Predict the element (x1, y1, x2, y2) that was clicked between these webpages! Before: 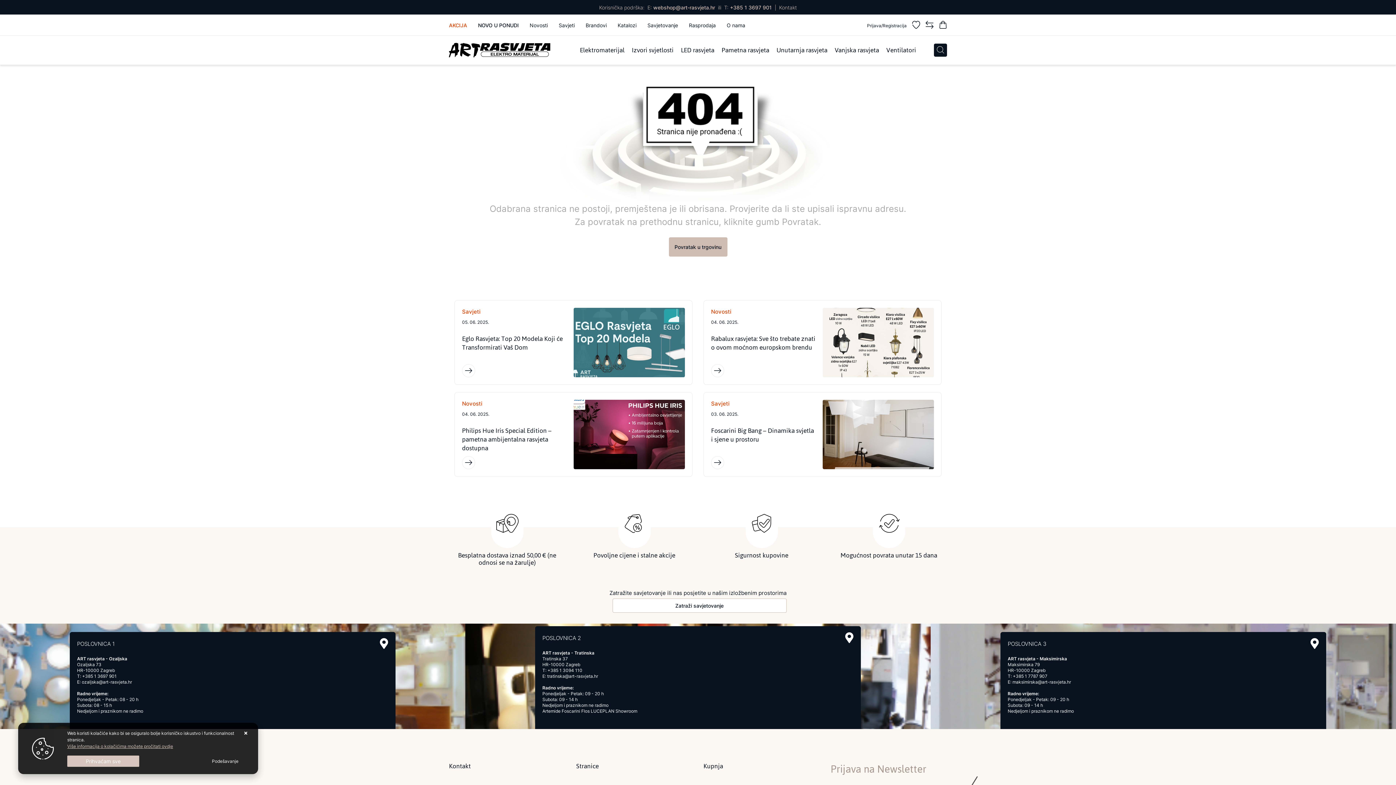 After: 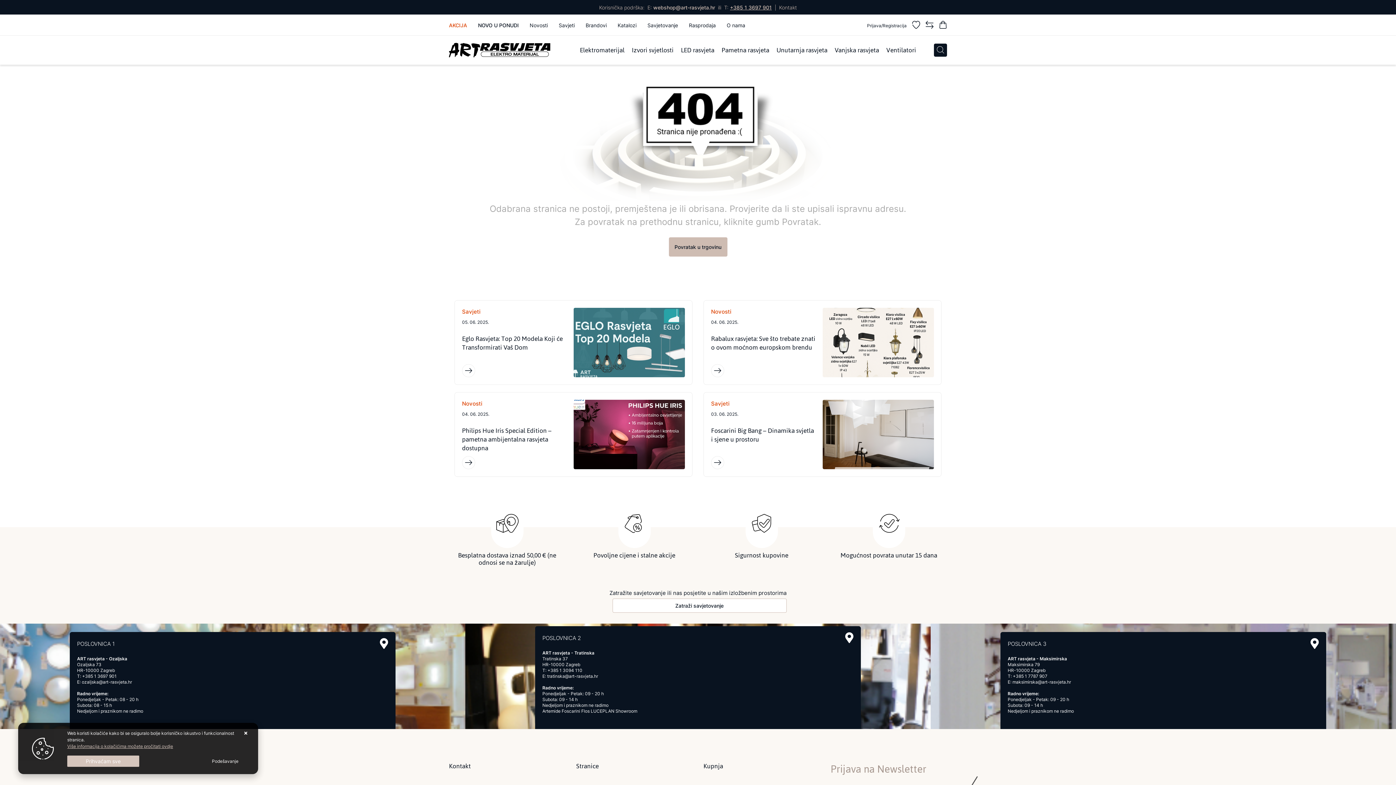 Action: label: +385 1 3697 901 bbox: (730, 3, 772, 11)